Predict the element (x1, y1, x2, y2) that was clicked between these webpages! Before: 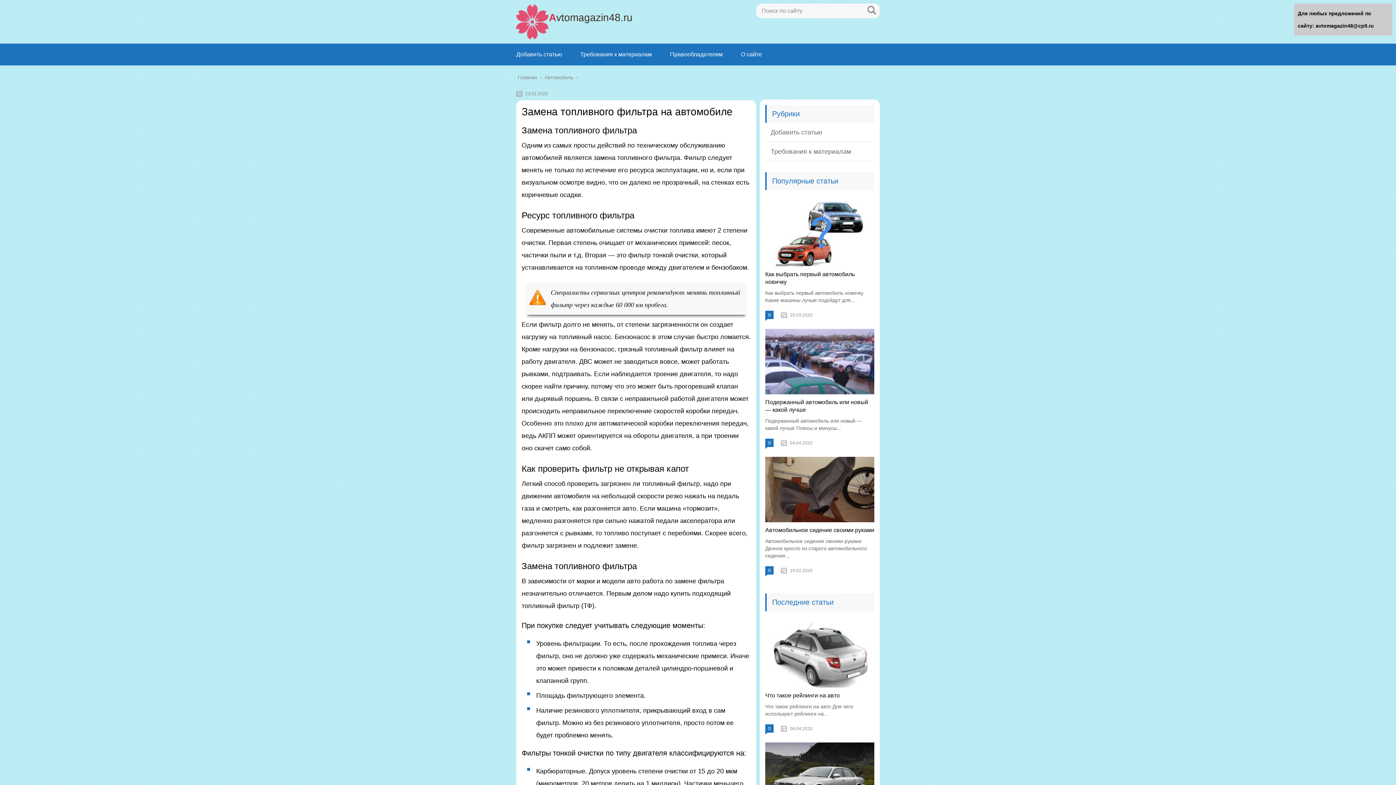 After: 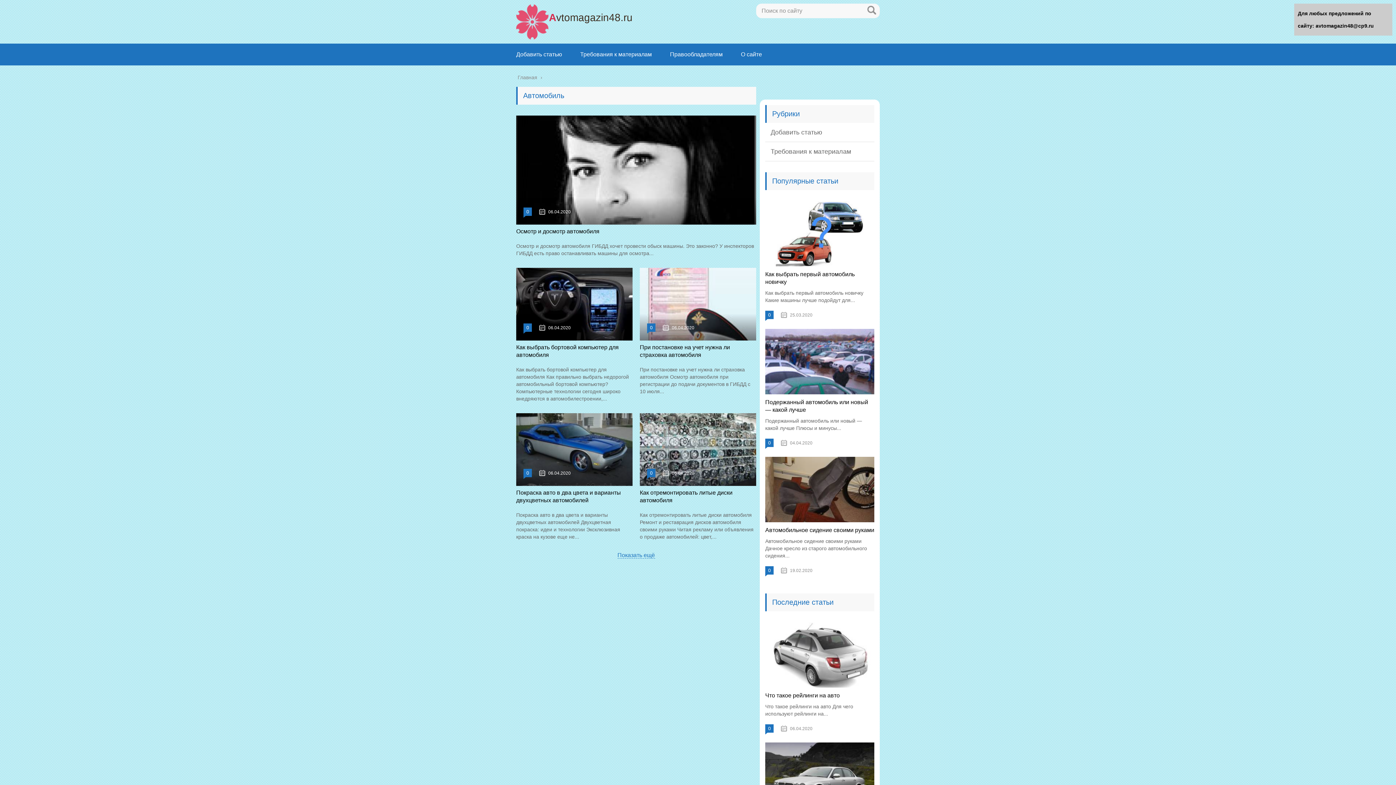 Action: label: Автомобиль bbox: (544, 74, 574, 80)